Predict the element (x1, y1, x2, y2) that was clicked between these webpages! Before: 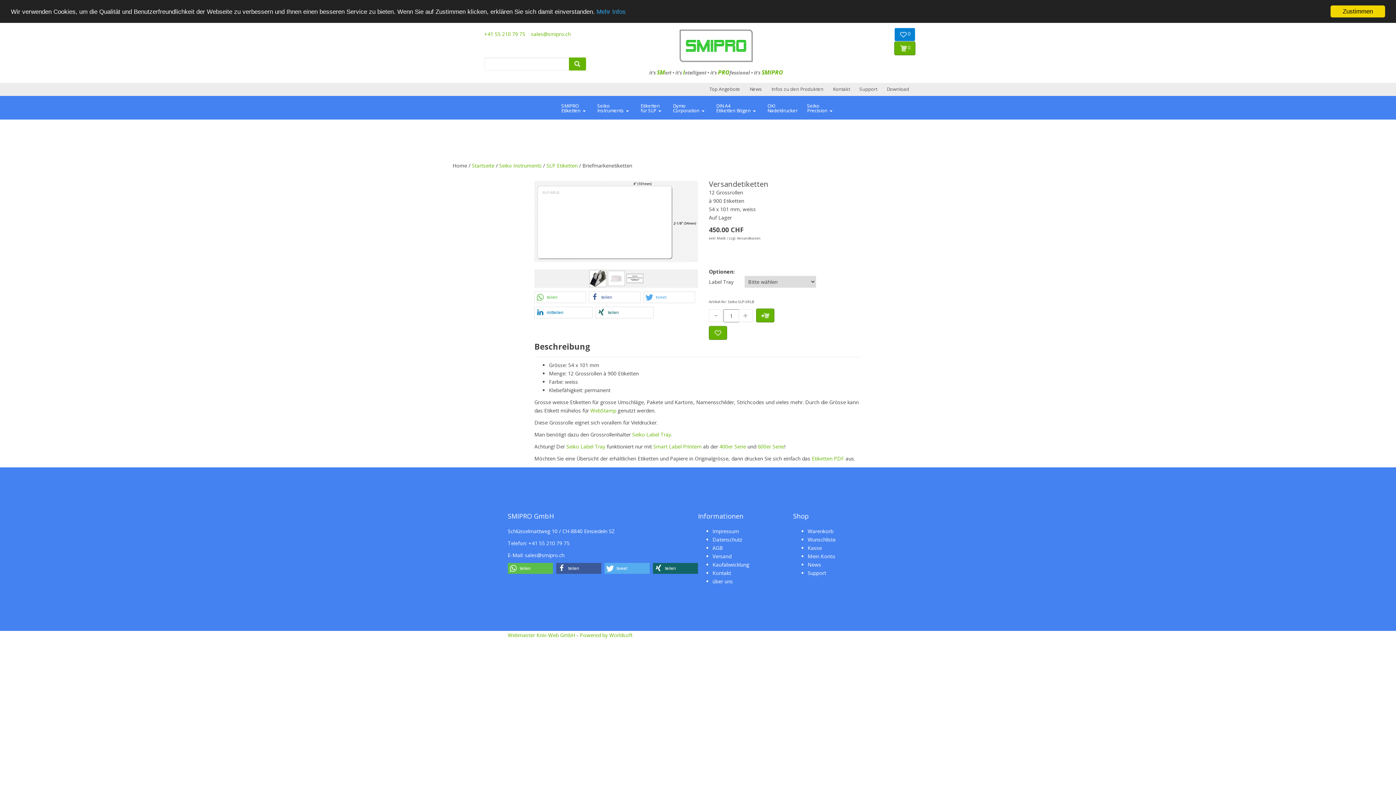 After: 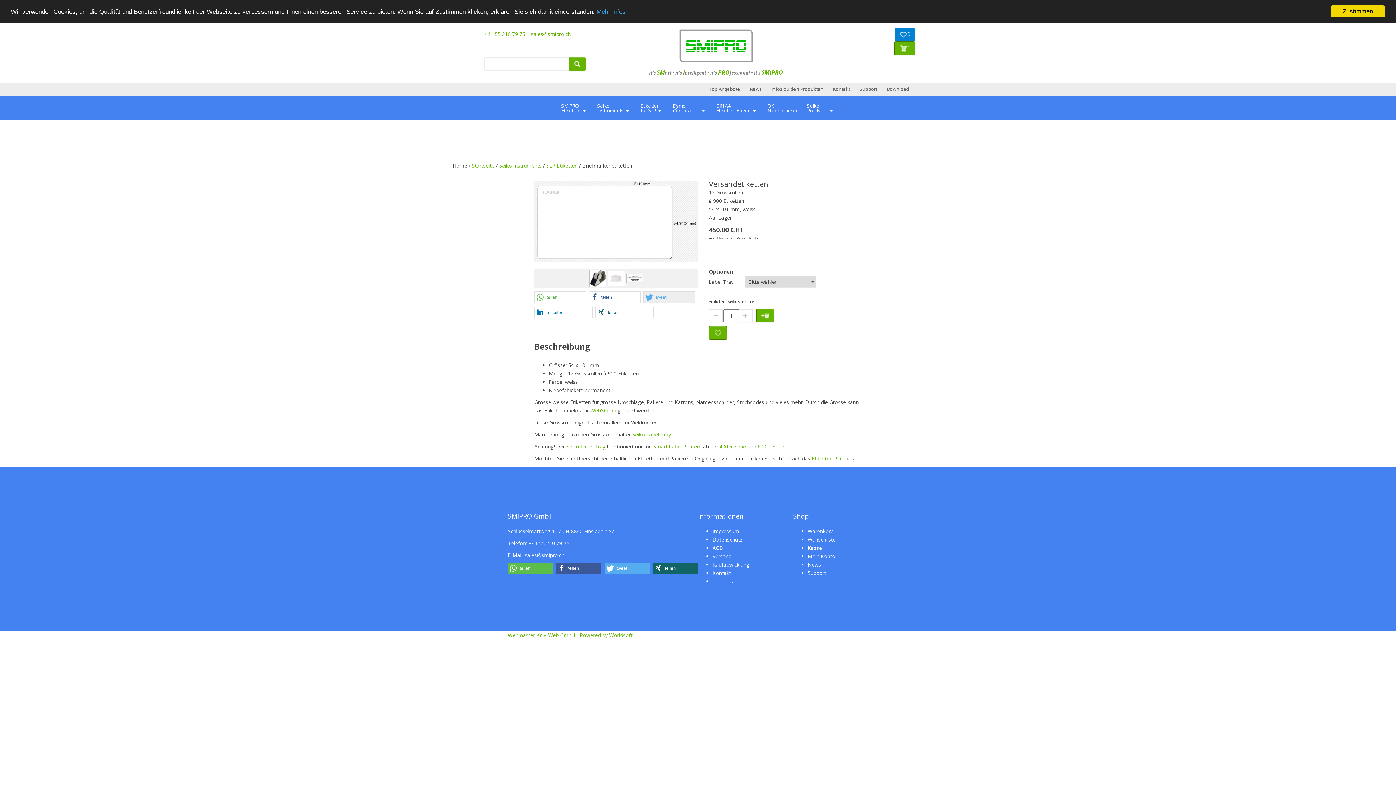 Action: label: Bei Twitter teilen bbox: (644, 291, 694, 302)